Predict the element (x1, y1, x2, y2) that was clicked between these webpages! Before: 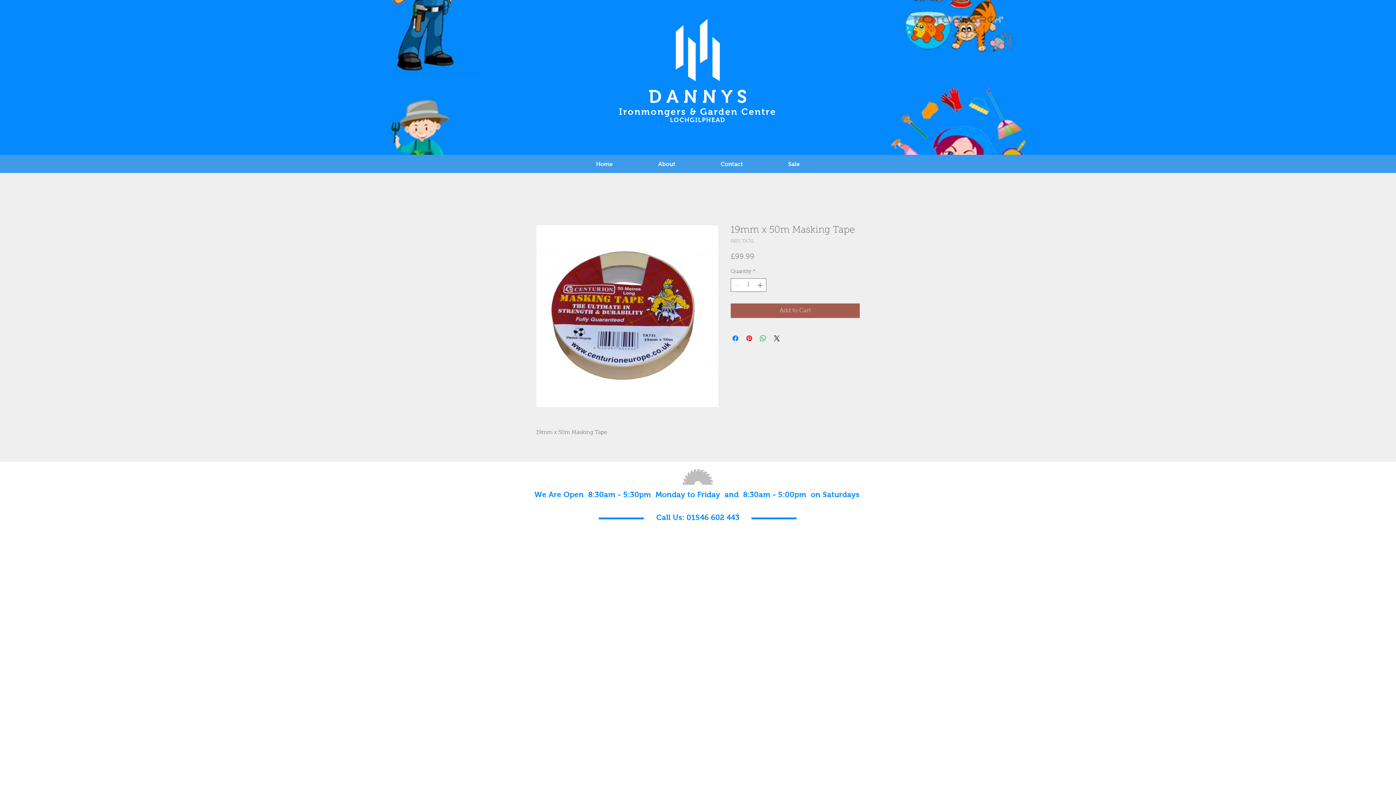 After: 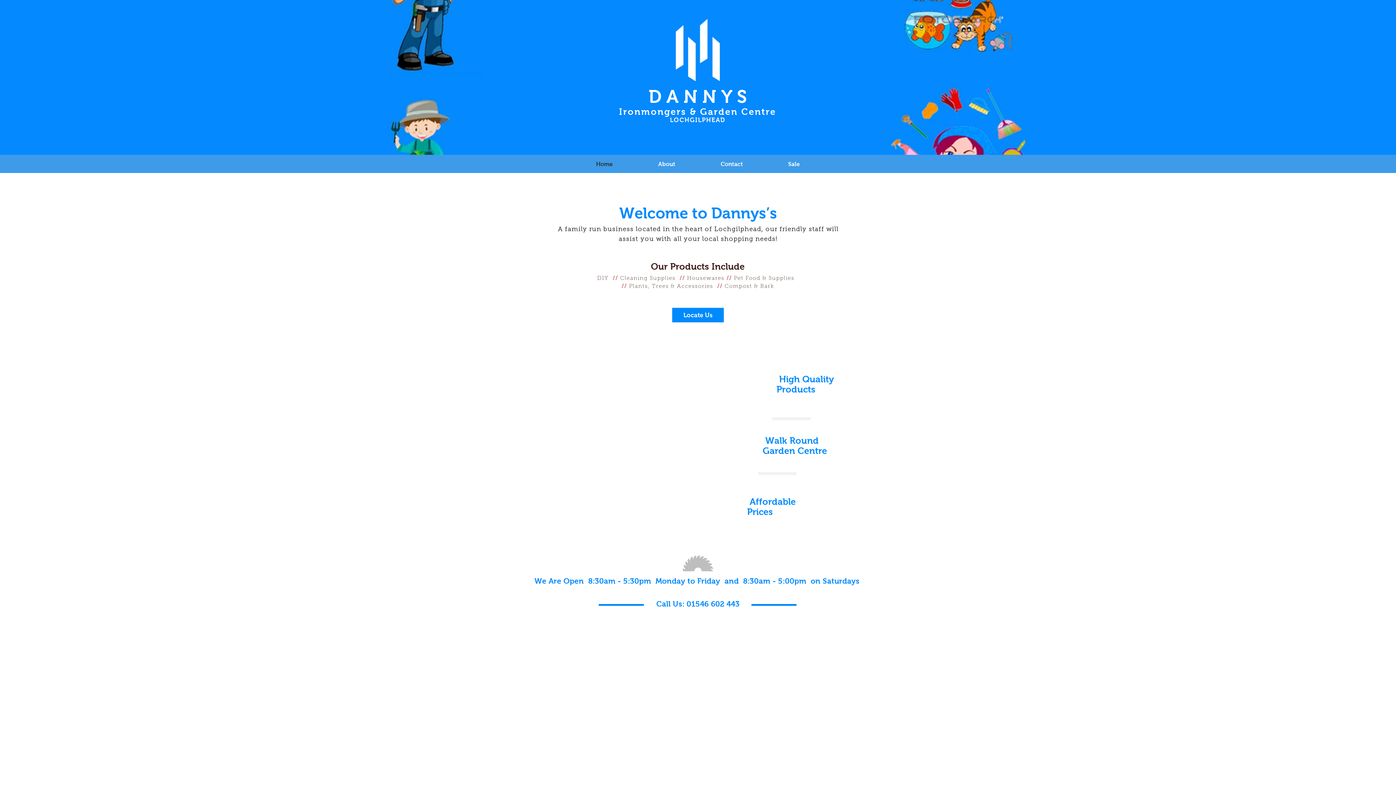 Action: bbox: (573, 155, 635, 173) label: Home